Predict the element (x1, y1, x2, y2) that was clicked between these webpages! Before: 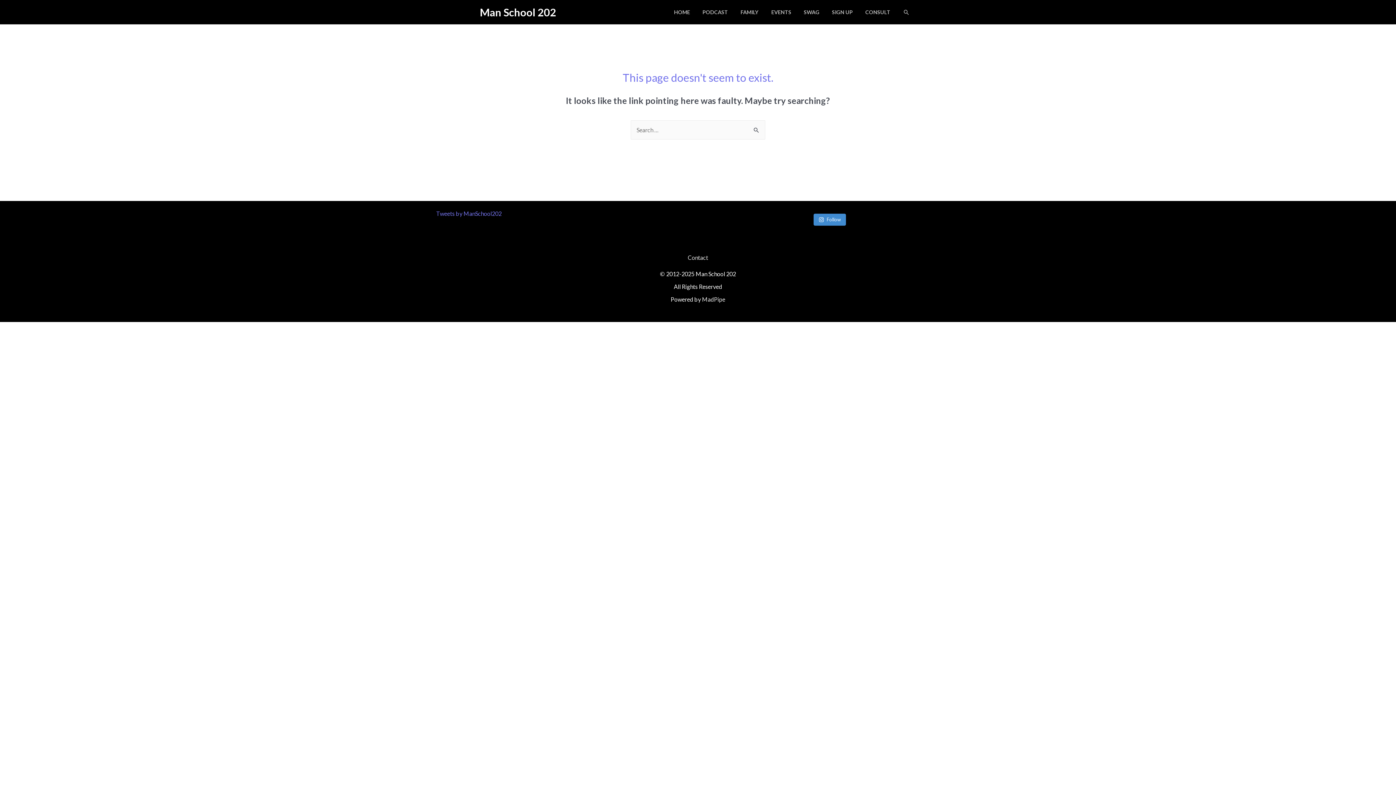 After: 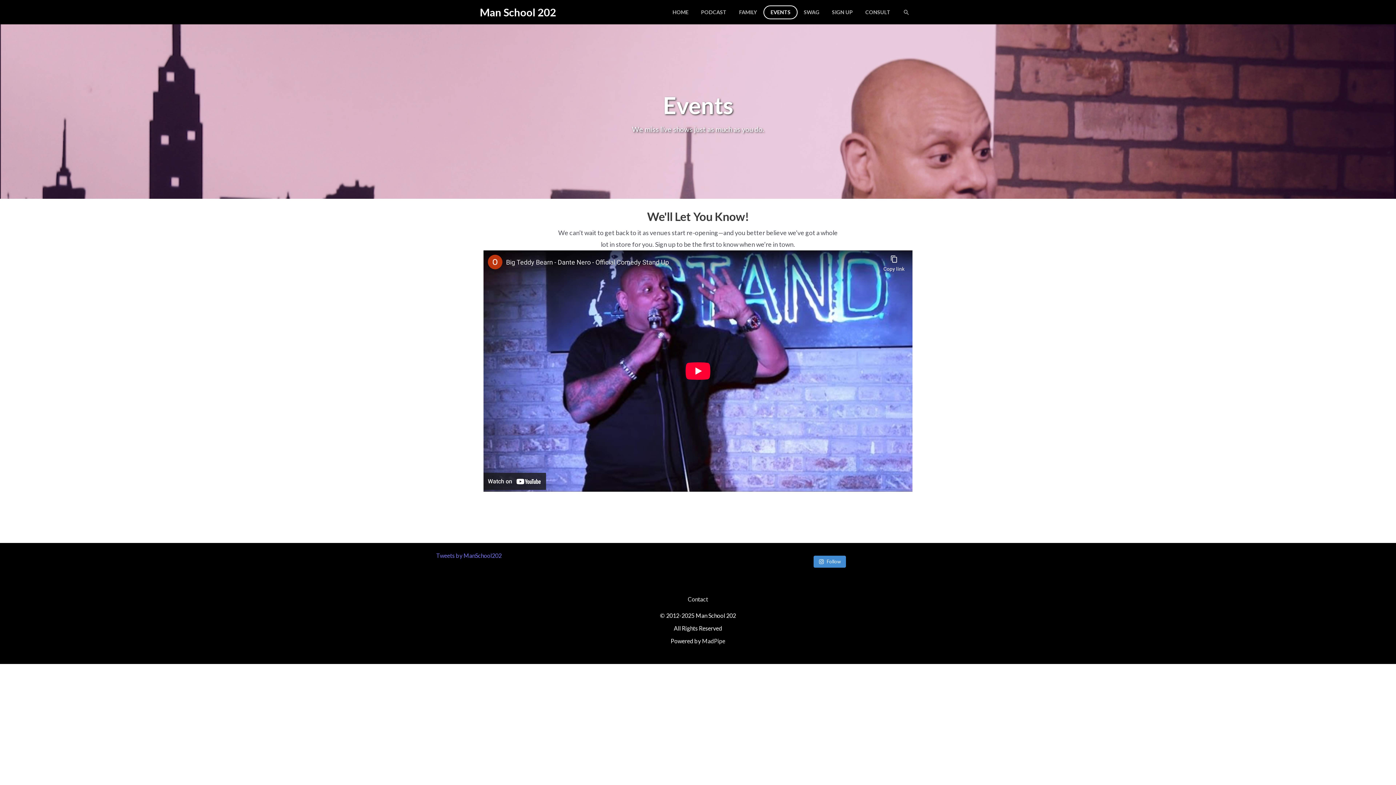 Action: bbox: (765, 0, 797, 24) label: EVENTS